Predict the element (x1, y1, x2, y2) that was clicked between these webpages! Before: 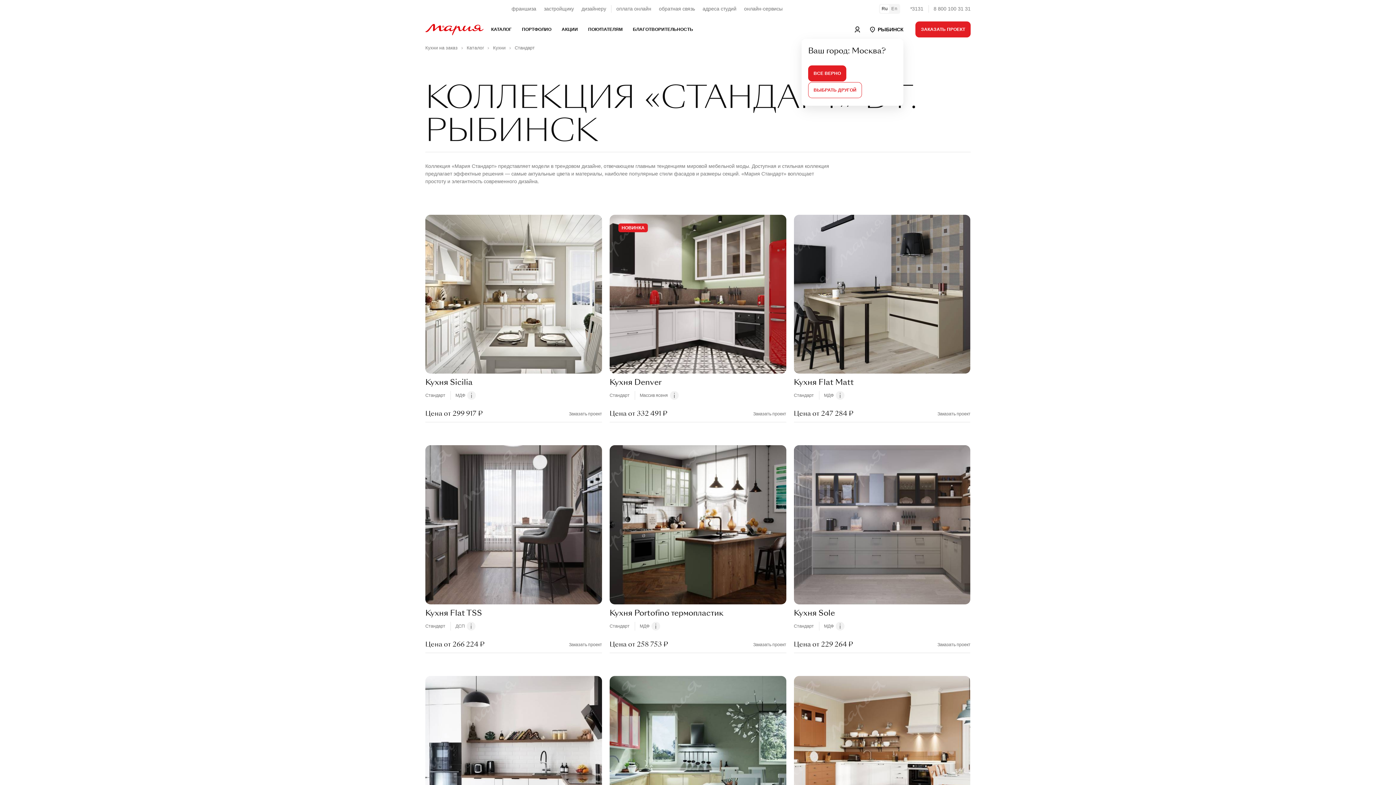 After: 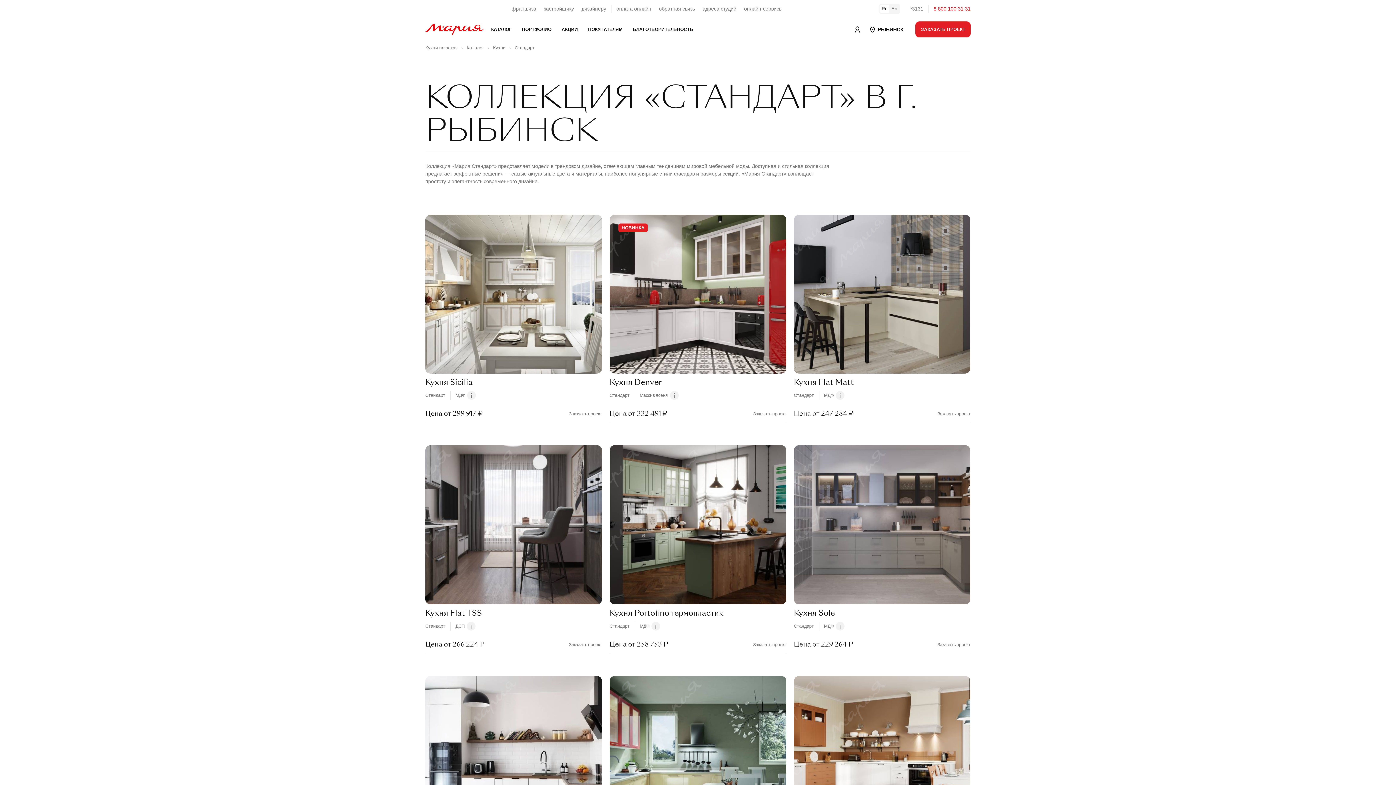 Action: label: 8 800 100 31 31 bbox: (933, 5, 970, 11)